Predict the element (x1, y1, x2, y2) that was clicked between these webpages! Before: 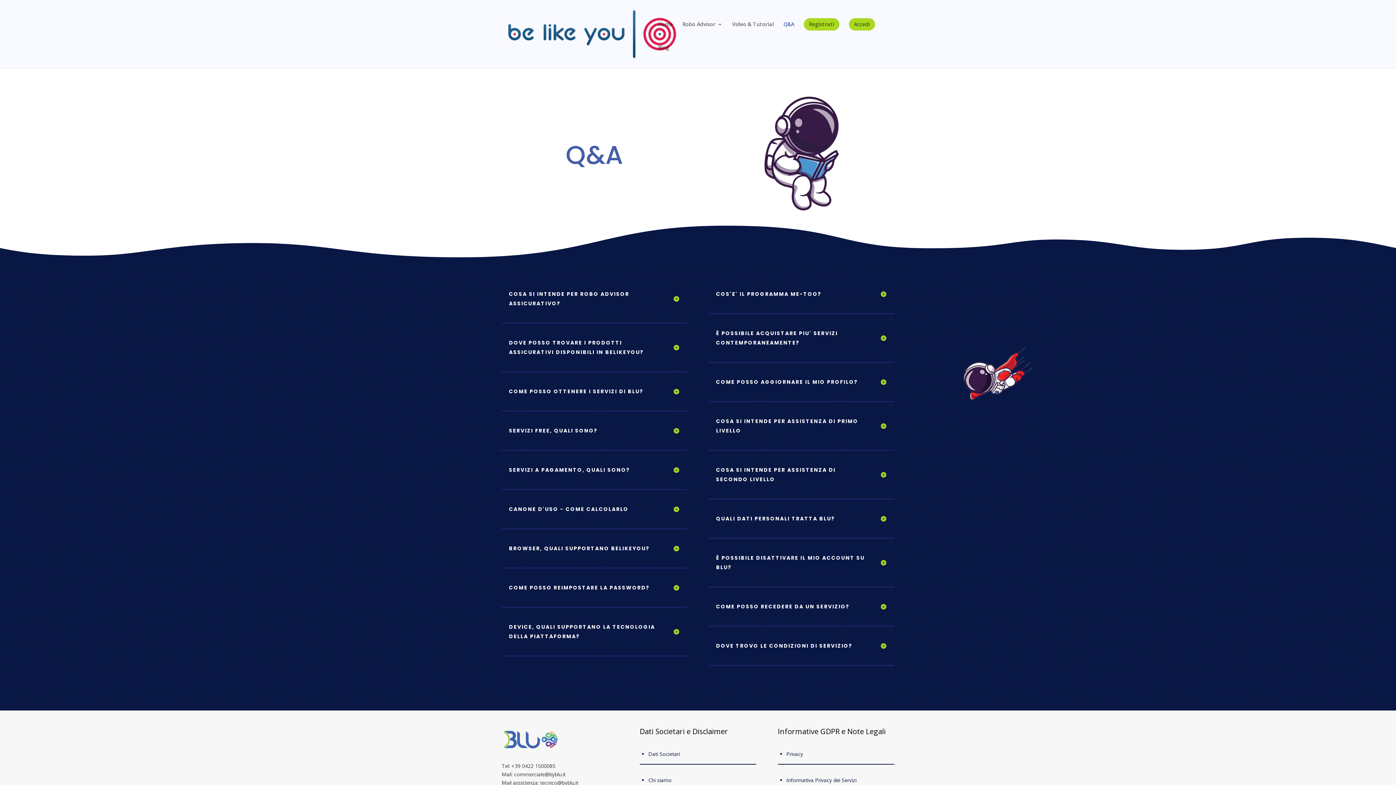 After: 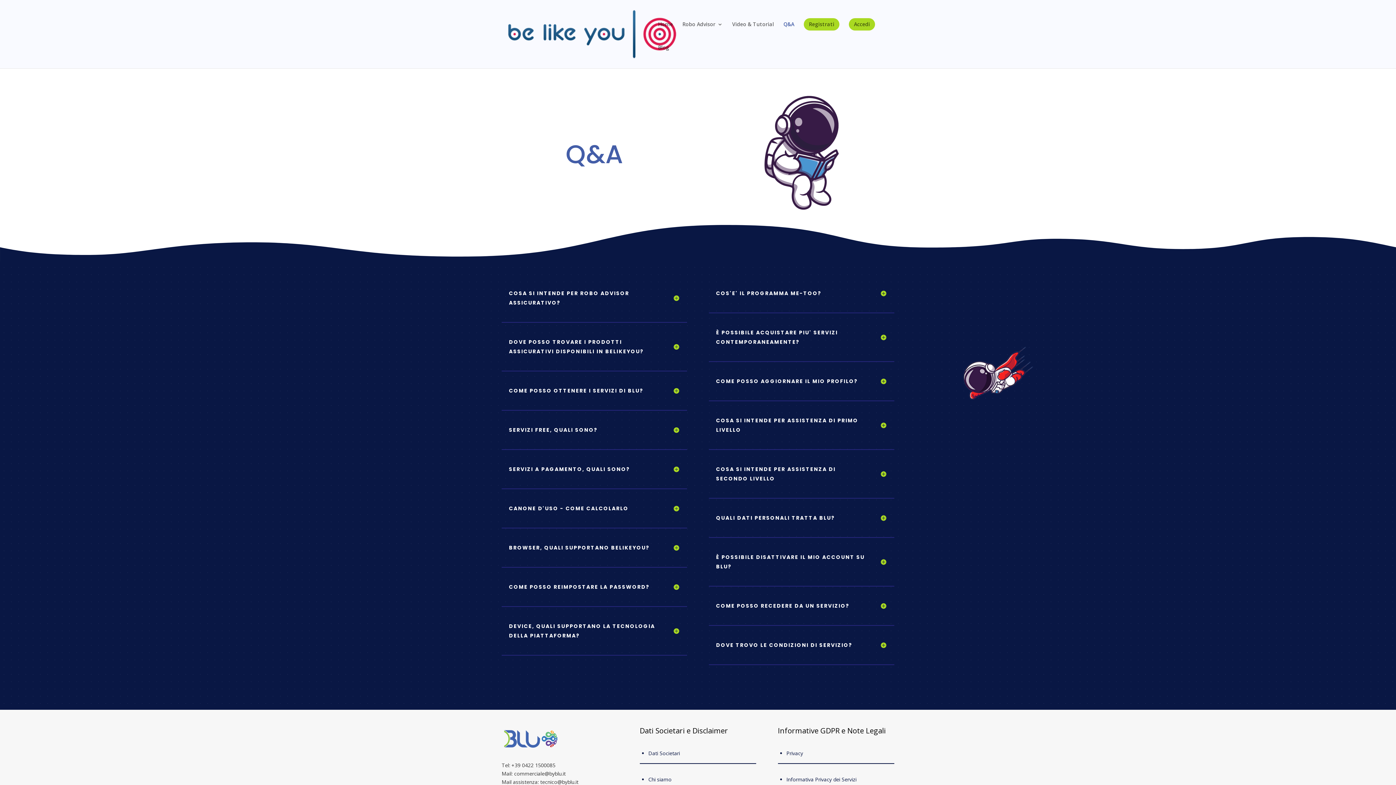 Action: bbox: (501, 779, 578, 786) label: Mail assistenza: tecnico@byblu.it